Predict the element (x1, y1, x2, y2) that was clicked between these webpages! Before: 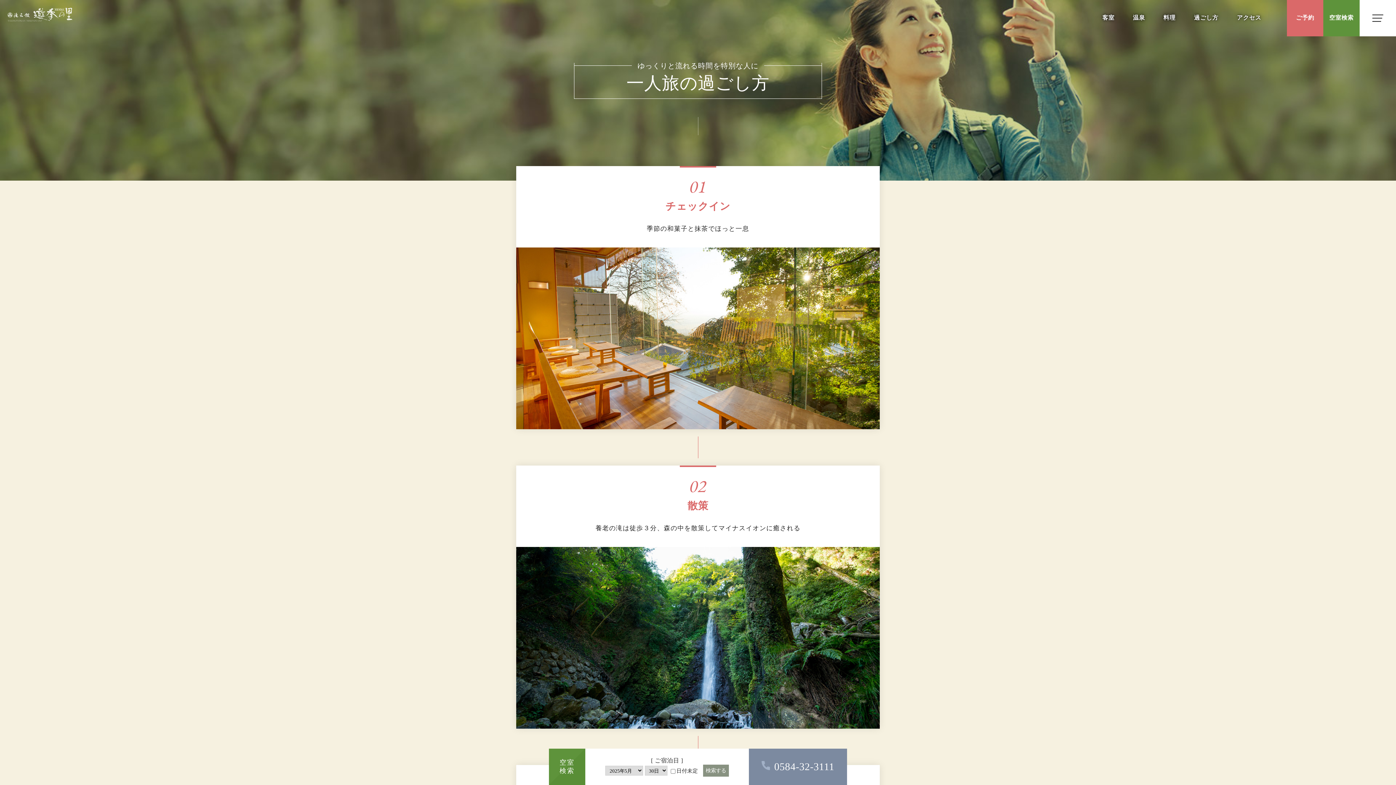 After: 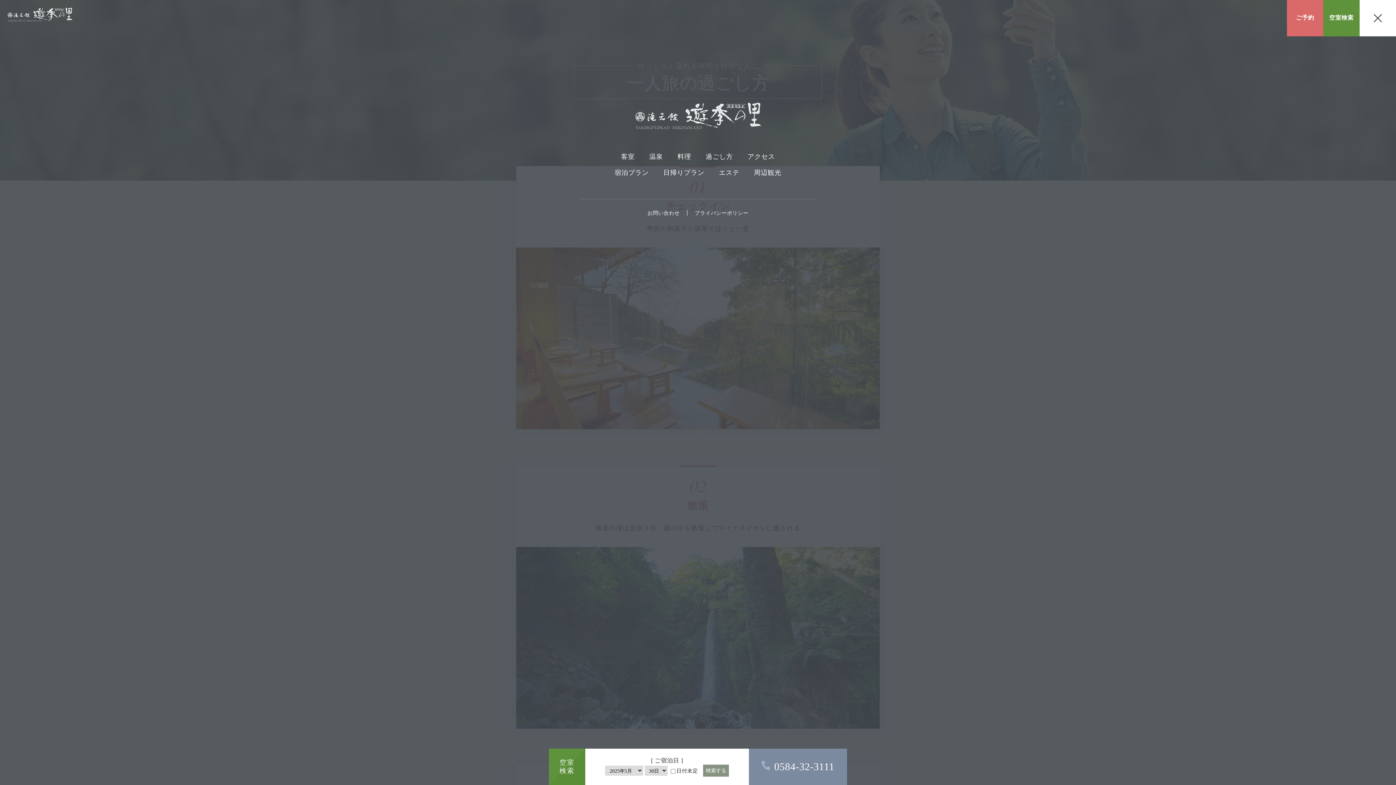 Action: bbox: (1372, 14, 1383, 21)